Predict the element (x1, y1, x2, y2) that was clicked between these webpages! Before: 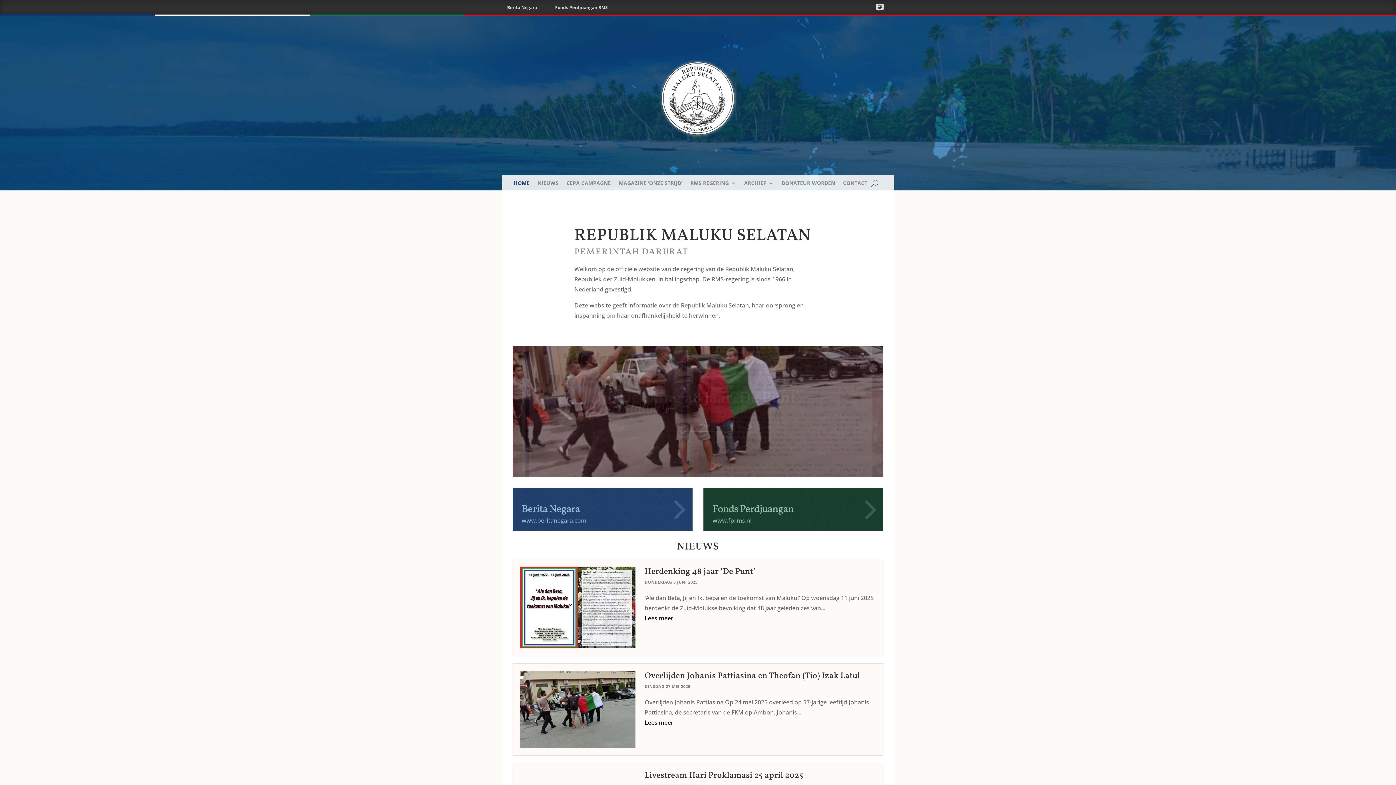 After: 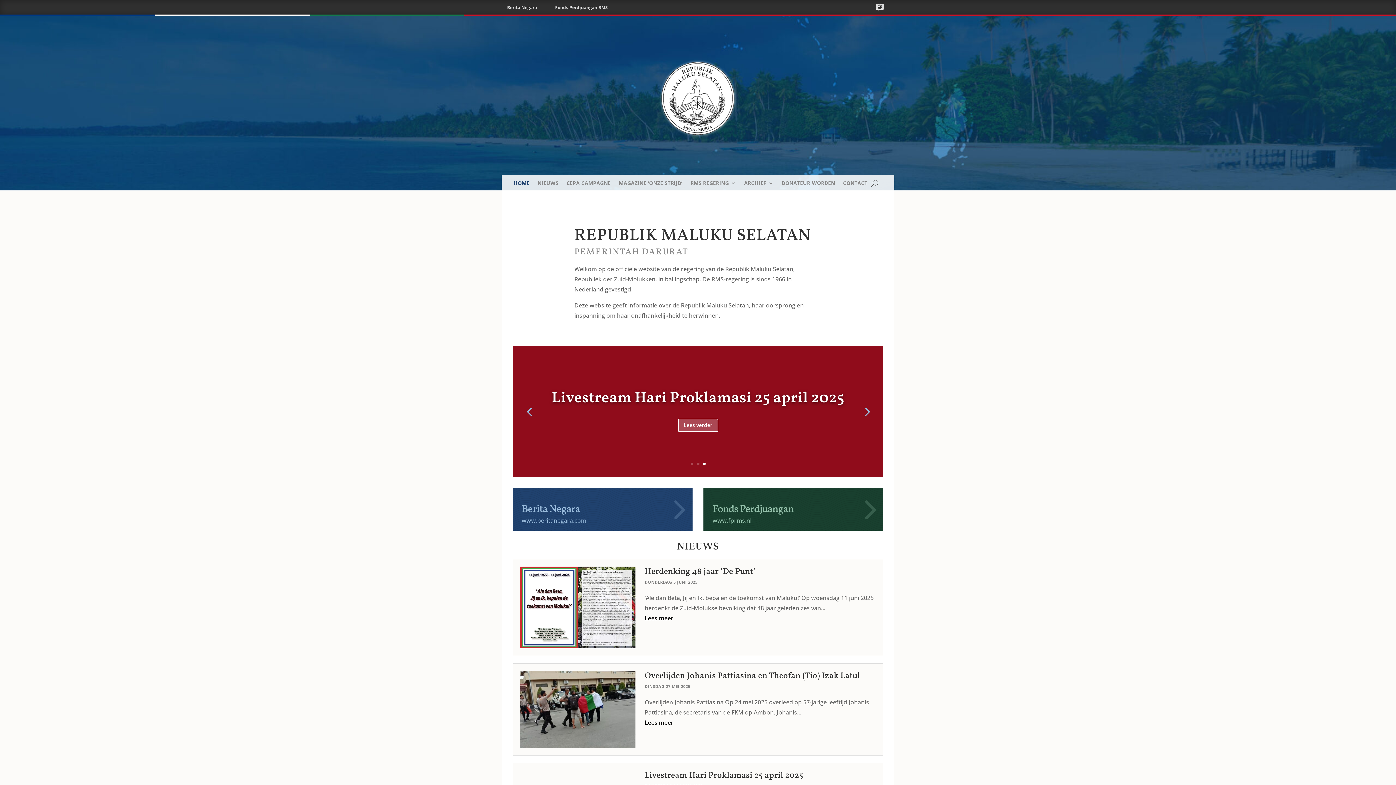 Action: bbox: (703, 462, 705, 465) label: 3